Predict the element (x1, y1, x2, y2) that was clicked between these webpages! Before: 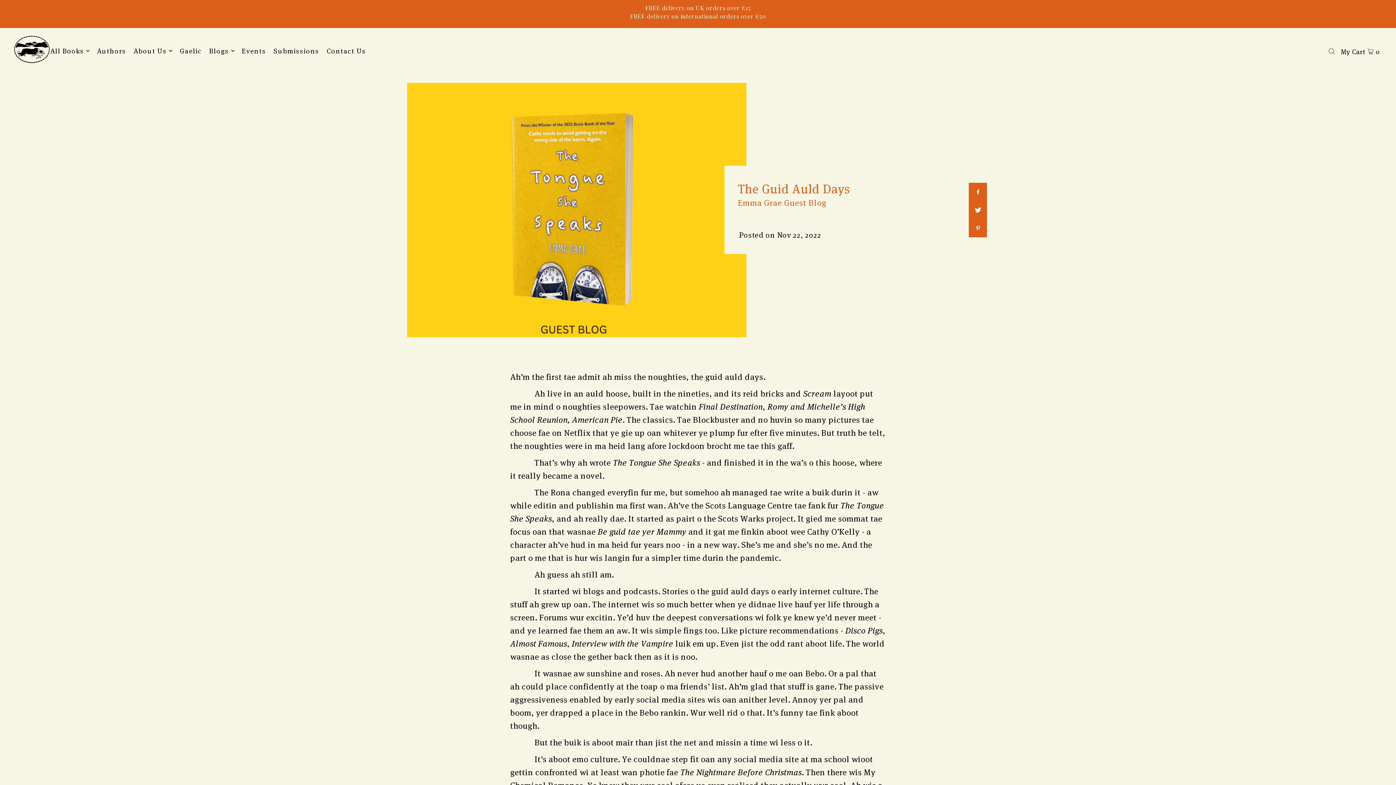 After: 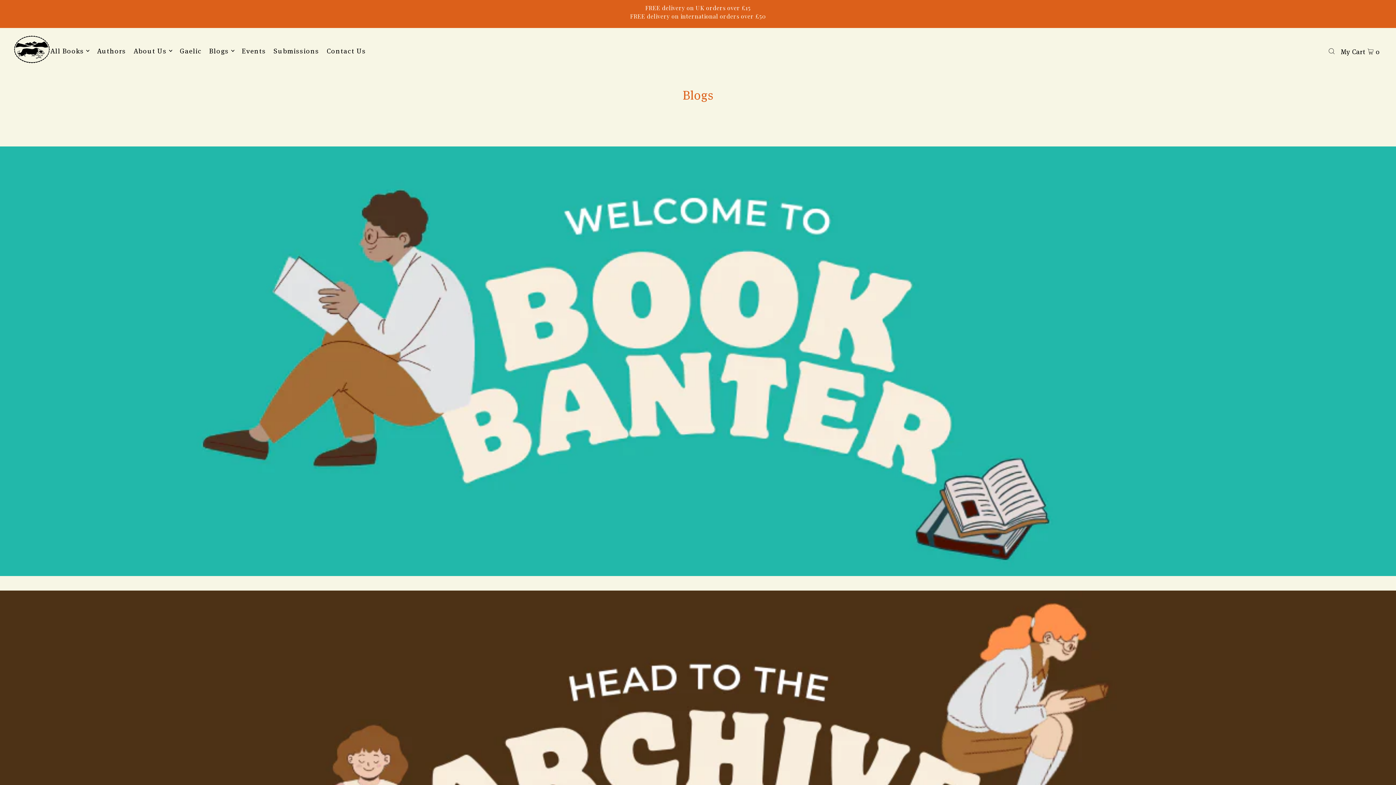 Action: label: Blogs bbox: (209, 41, 234, 60)